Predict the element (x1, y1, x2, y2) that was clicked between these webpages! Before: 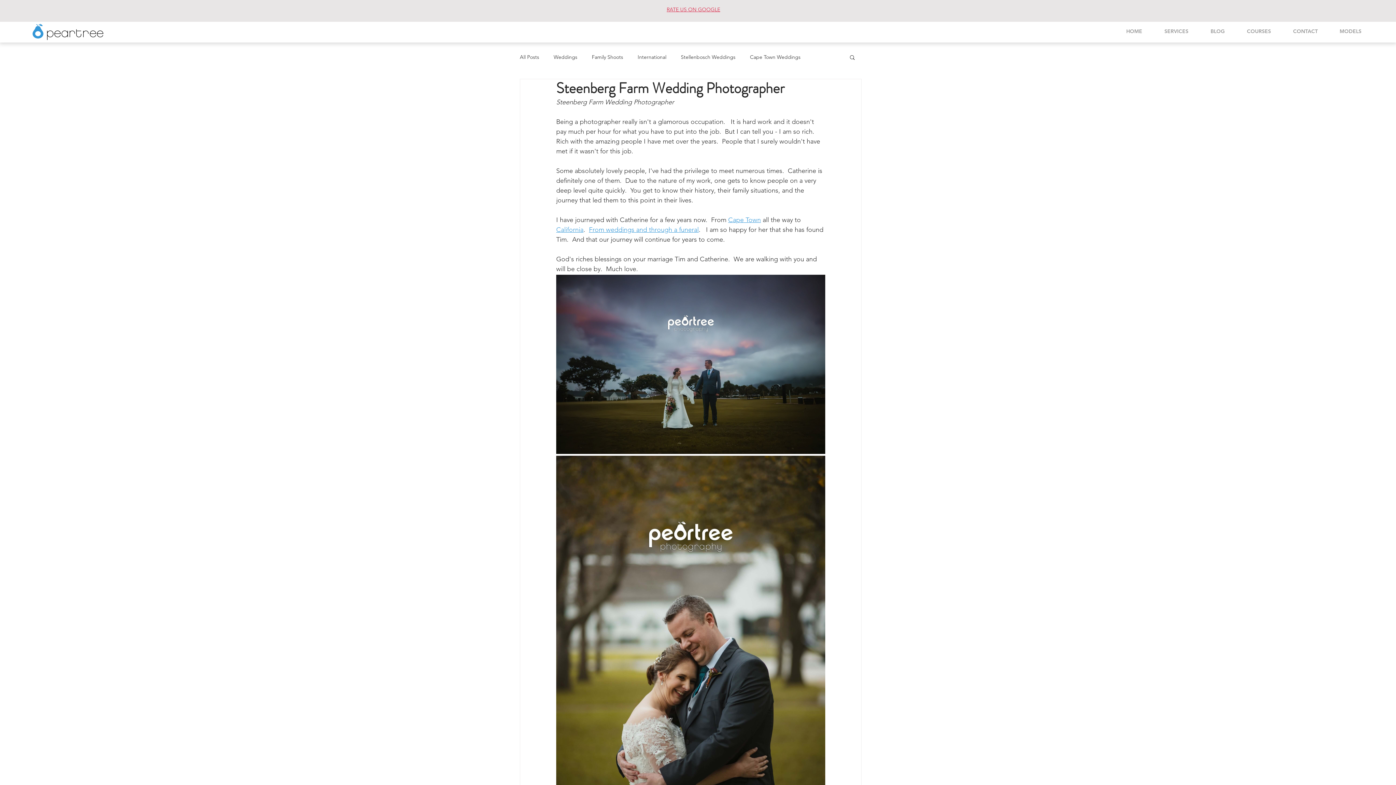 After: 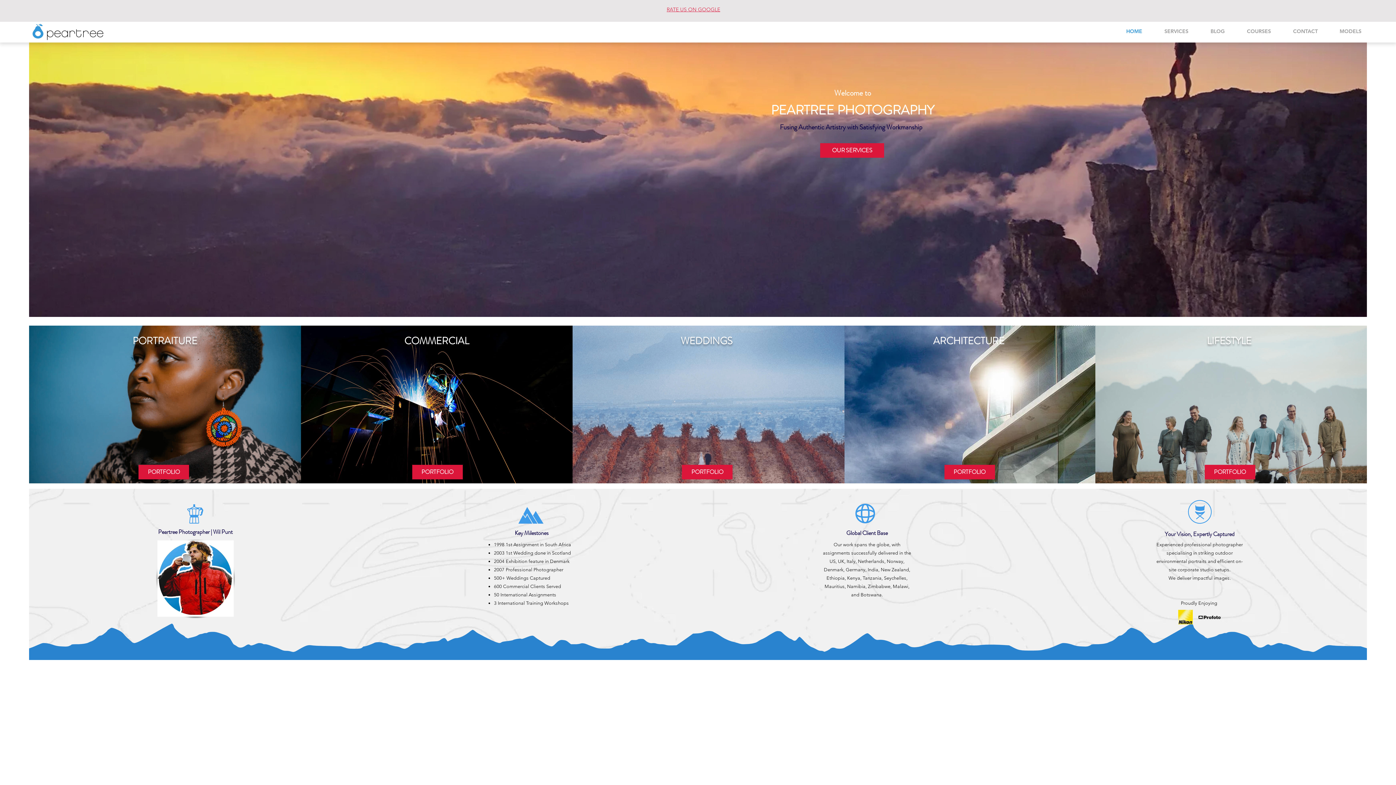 Action: bbox: (29, 24, 46, 38)